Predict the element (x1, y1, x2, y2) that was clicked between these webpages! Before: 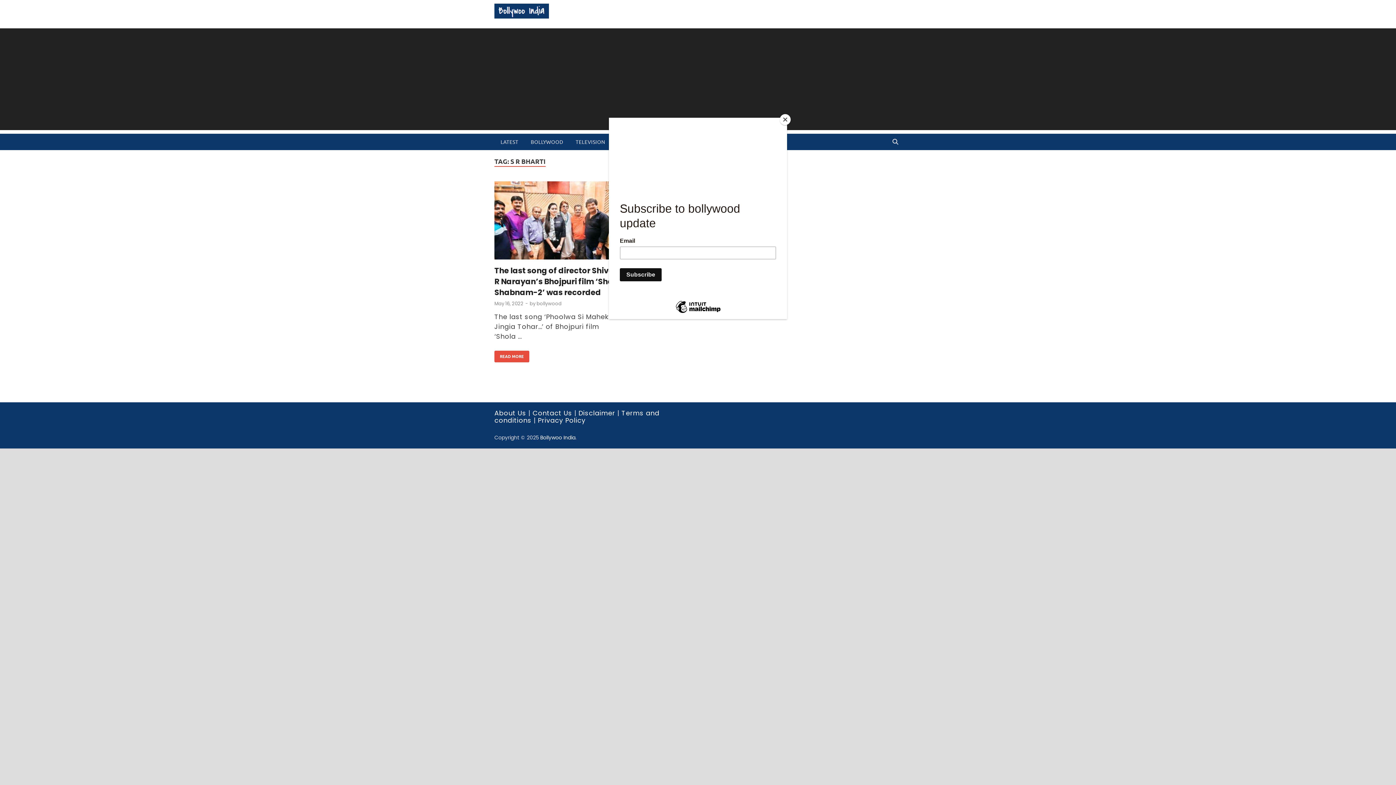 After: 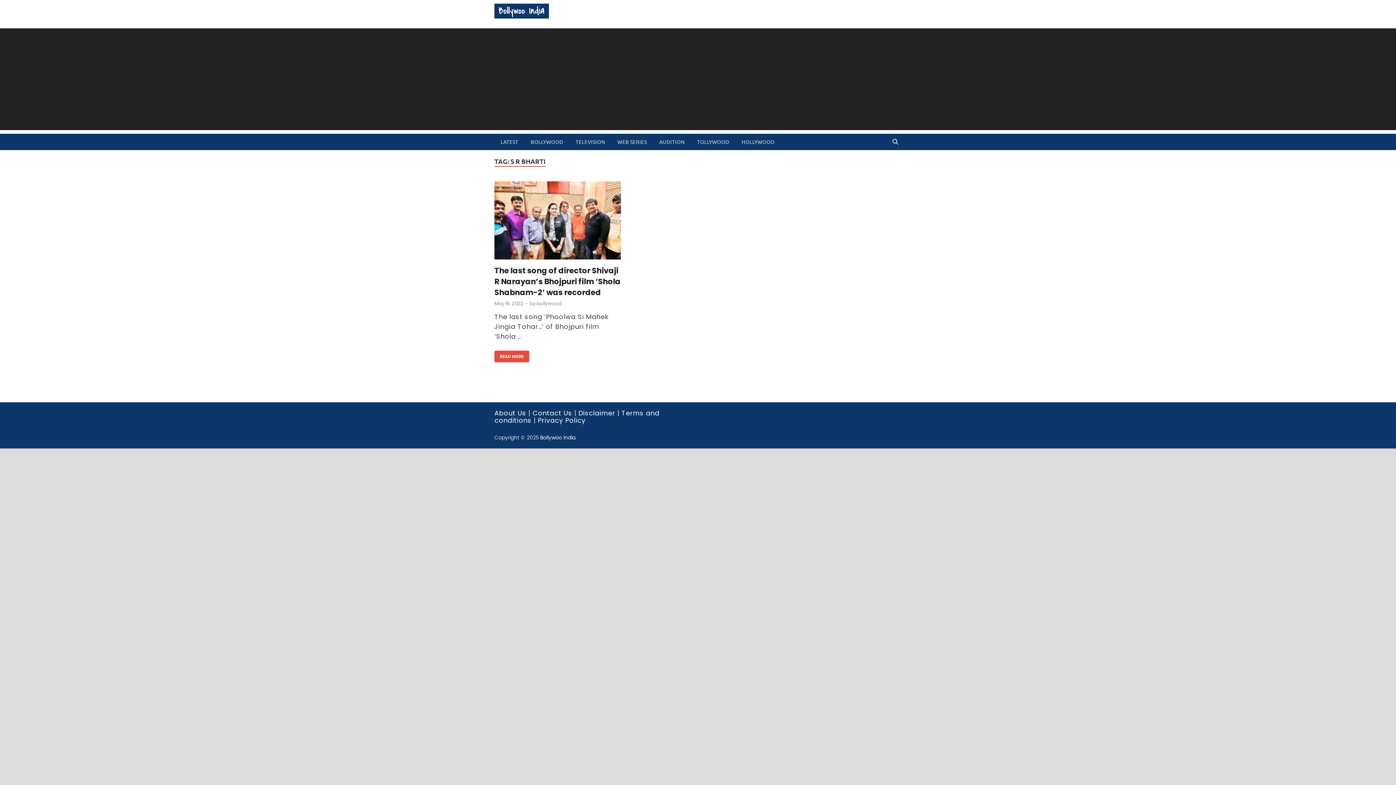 Action: label: Close bbox: (780, 114, 790, 125)